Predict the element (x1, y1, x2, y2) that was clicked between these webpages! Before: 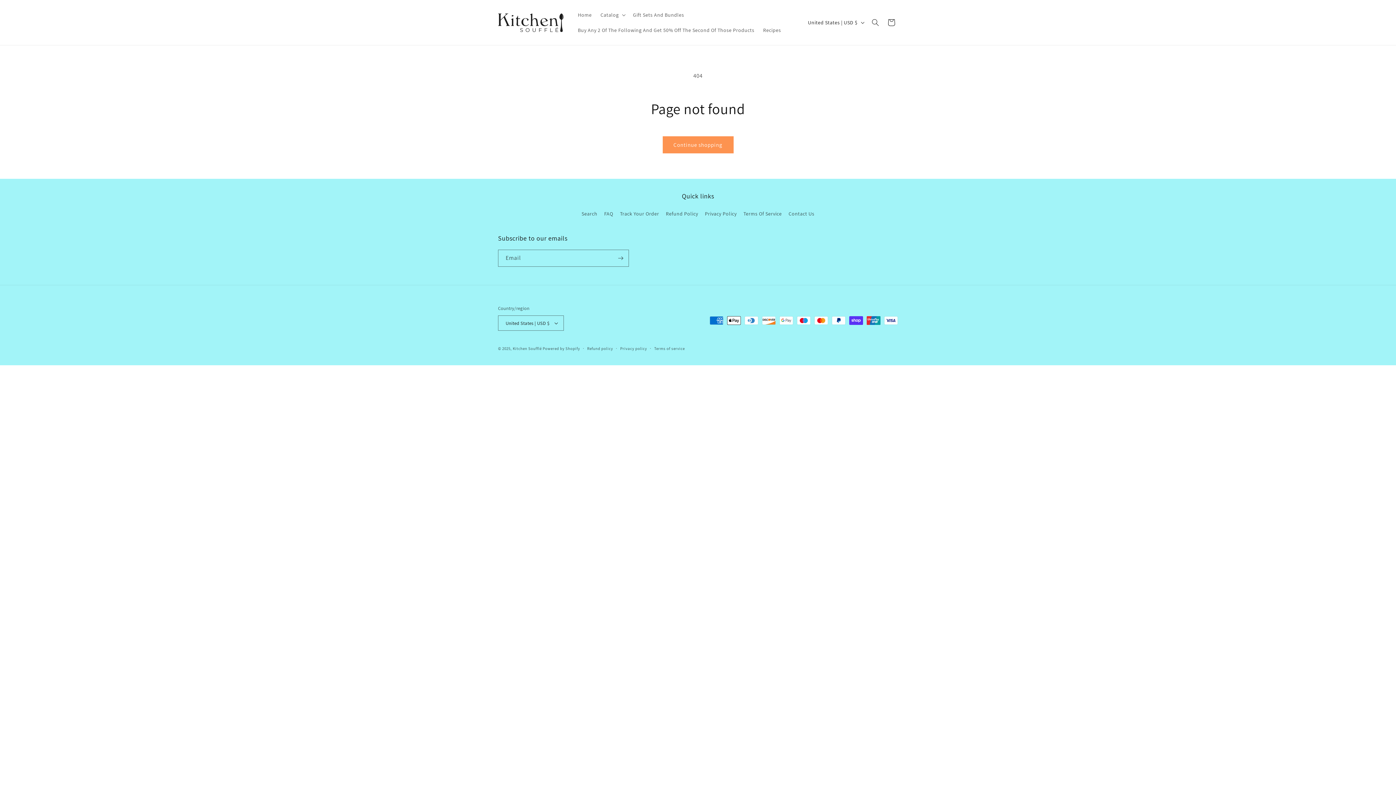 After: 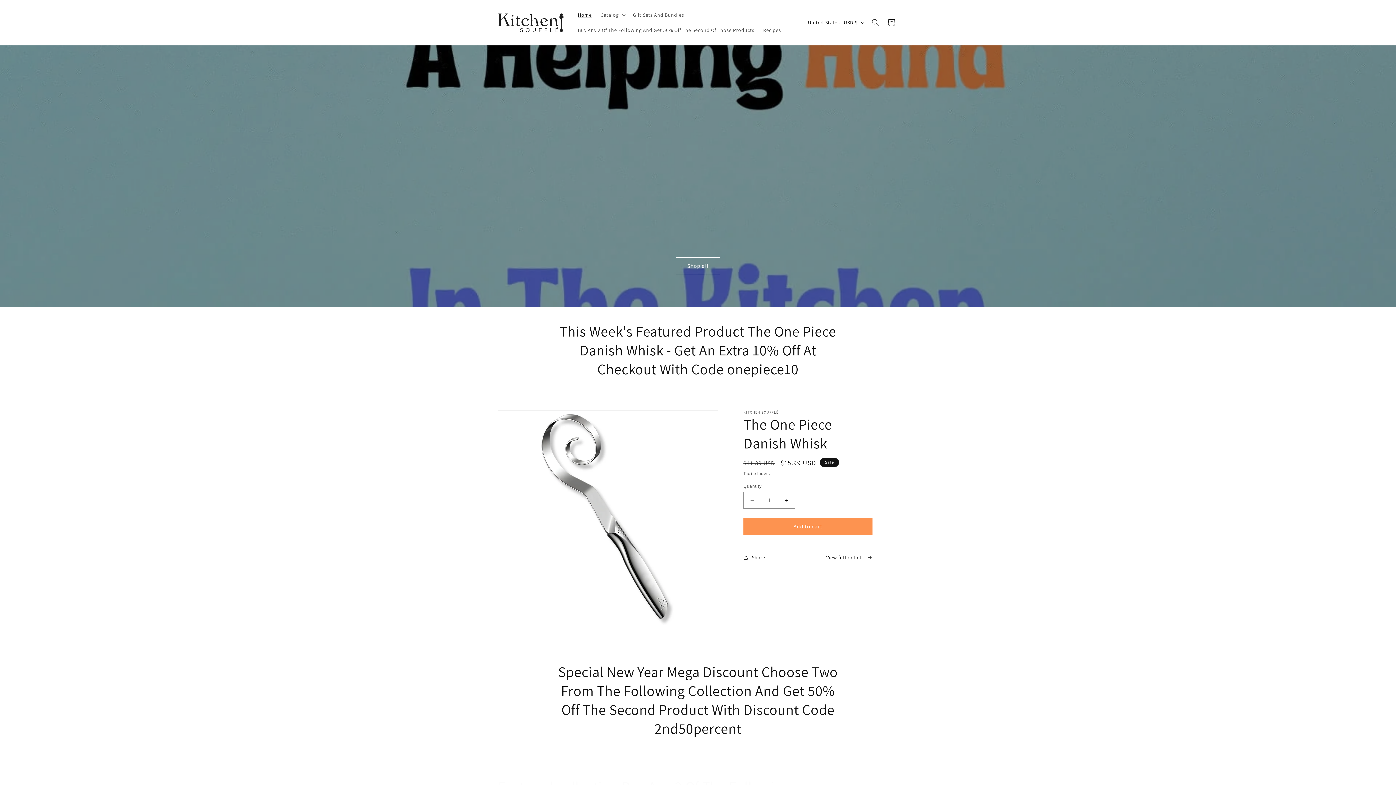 Action: label: Kitchen Soufflé bbox: (512, 346, 541, 351)